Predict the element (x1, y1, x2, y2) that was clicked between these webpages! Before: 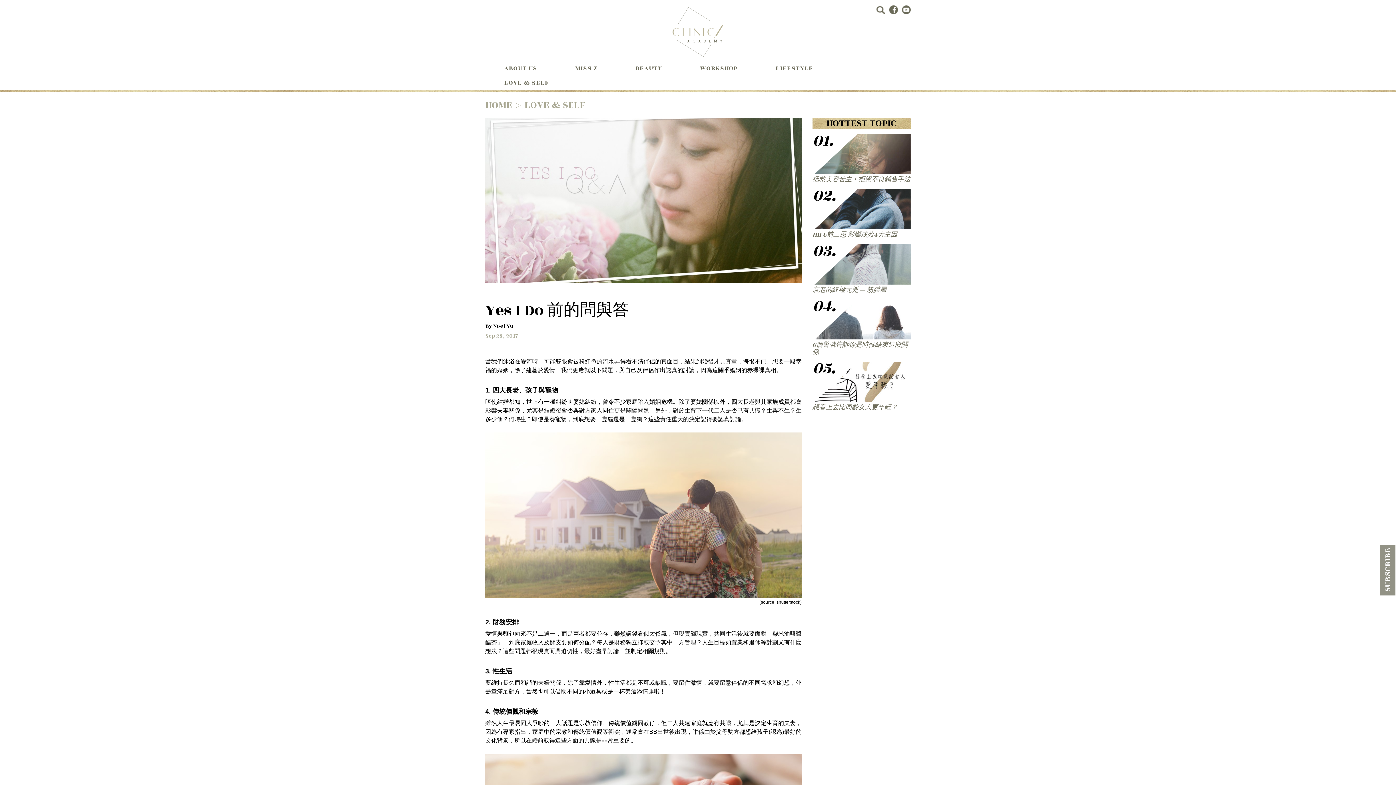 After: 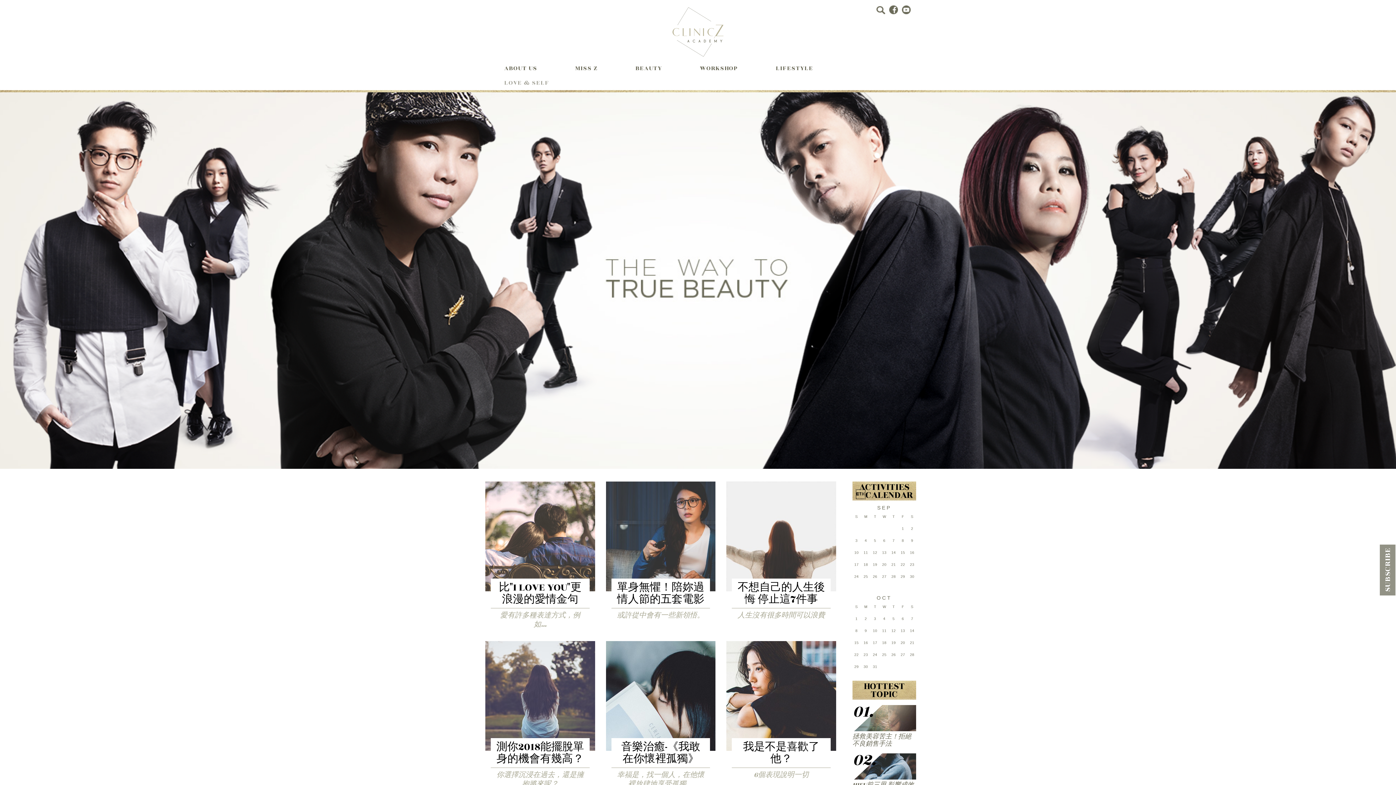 Action: bbox: (497, 75, 556, 90) label: LOVE & SELF